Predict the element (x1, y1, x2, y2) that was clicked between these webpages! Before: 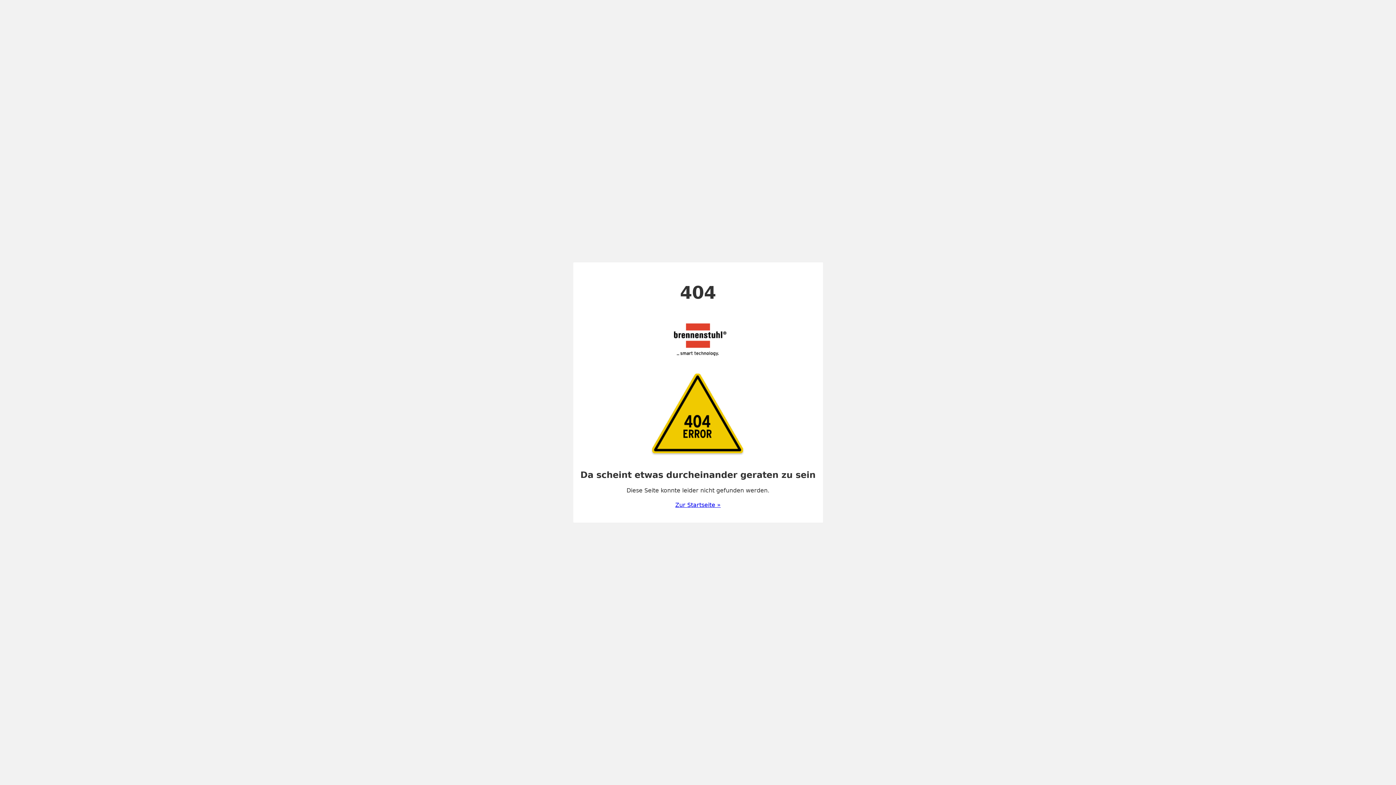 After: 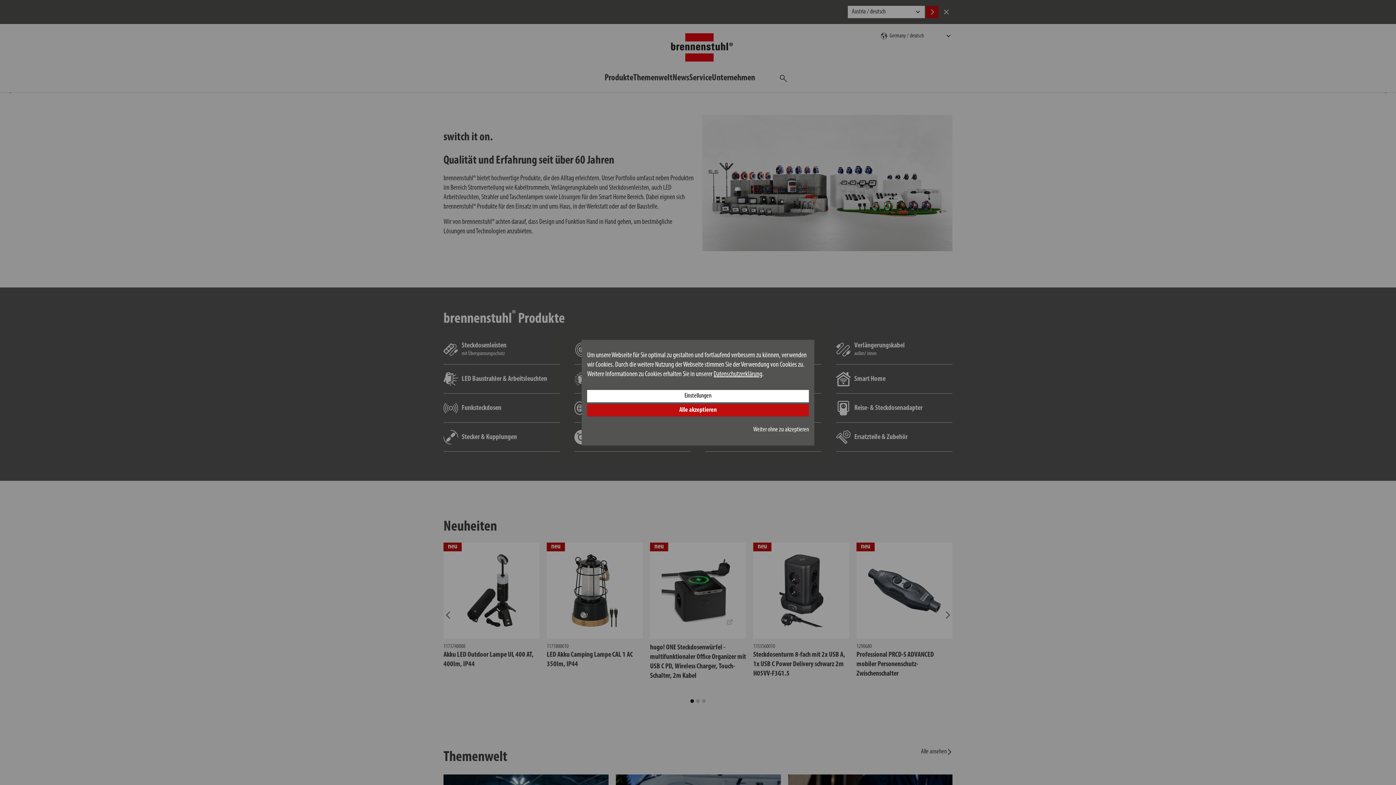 Action: label: Zur Startseite » bbox: (675, 501, 720, 508)